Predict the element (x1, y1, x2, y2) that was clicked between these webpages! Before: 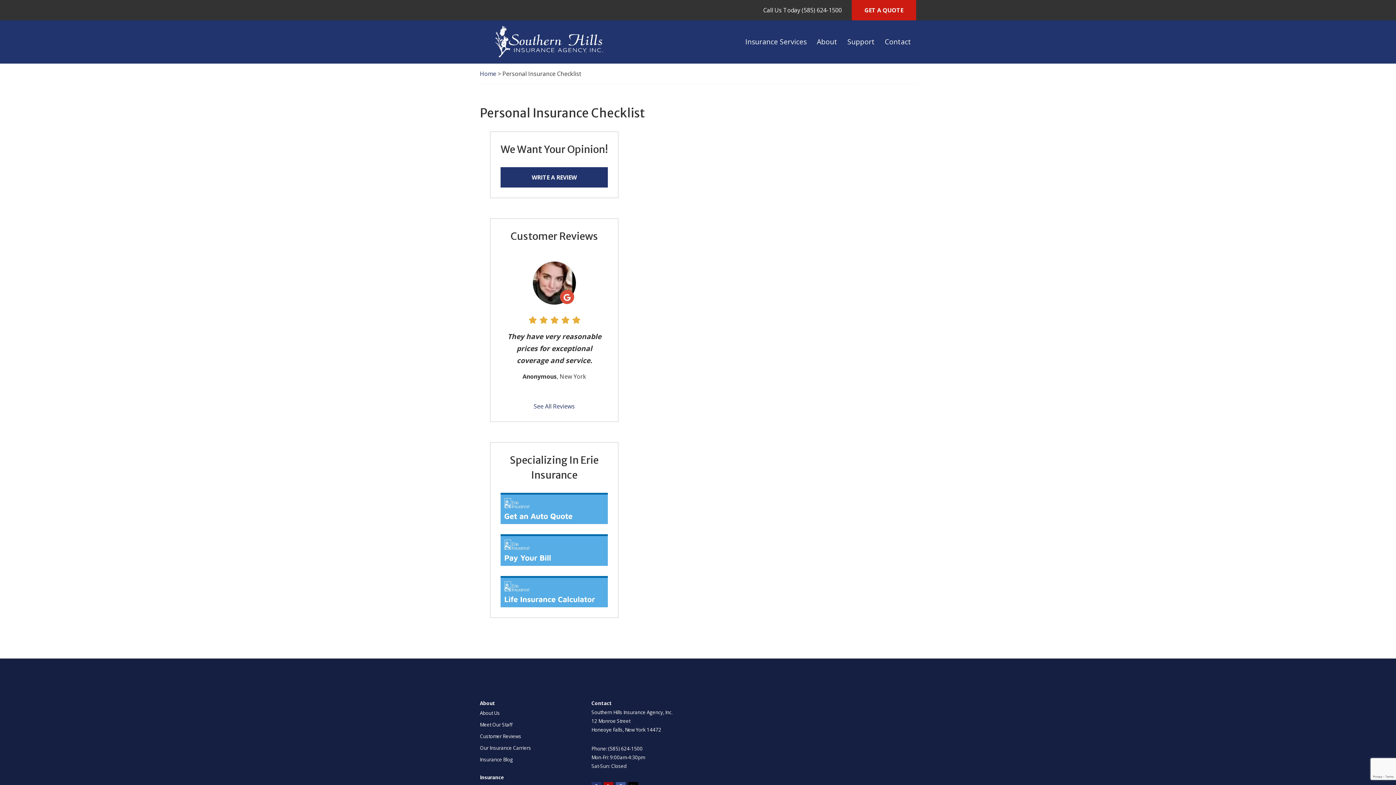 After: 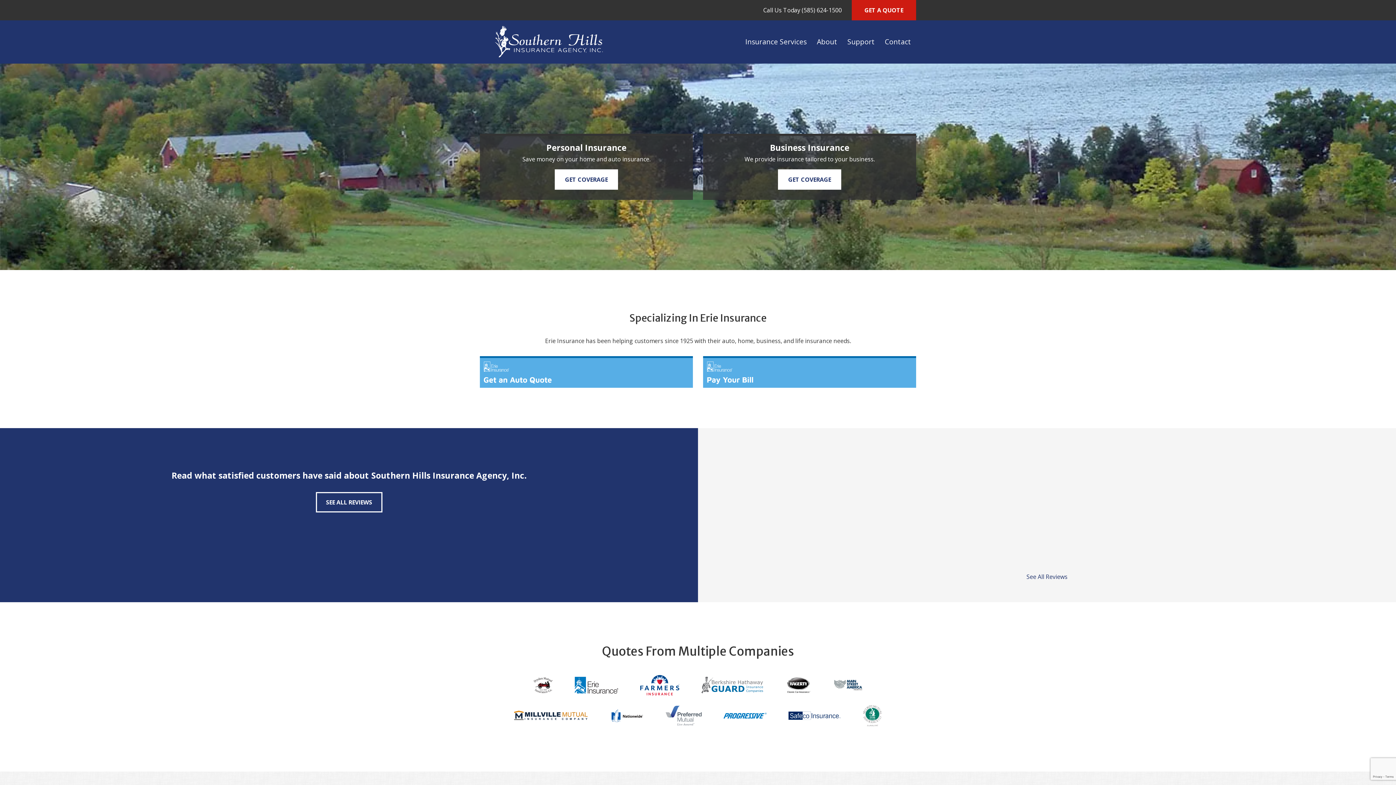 Action: bbox: (480, 69, 496, 77) label: Home